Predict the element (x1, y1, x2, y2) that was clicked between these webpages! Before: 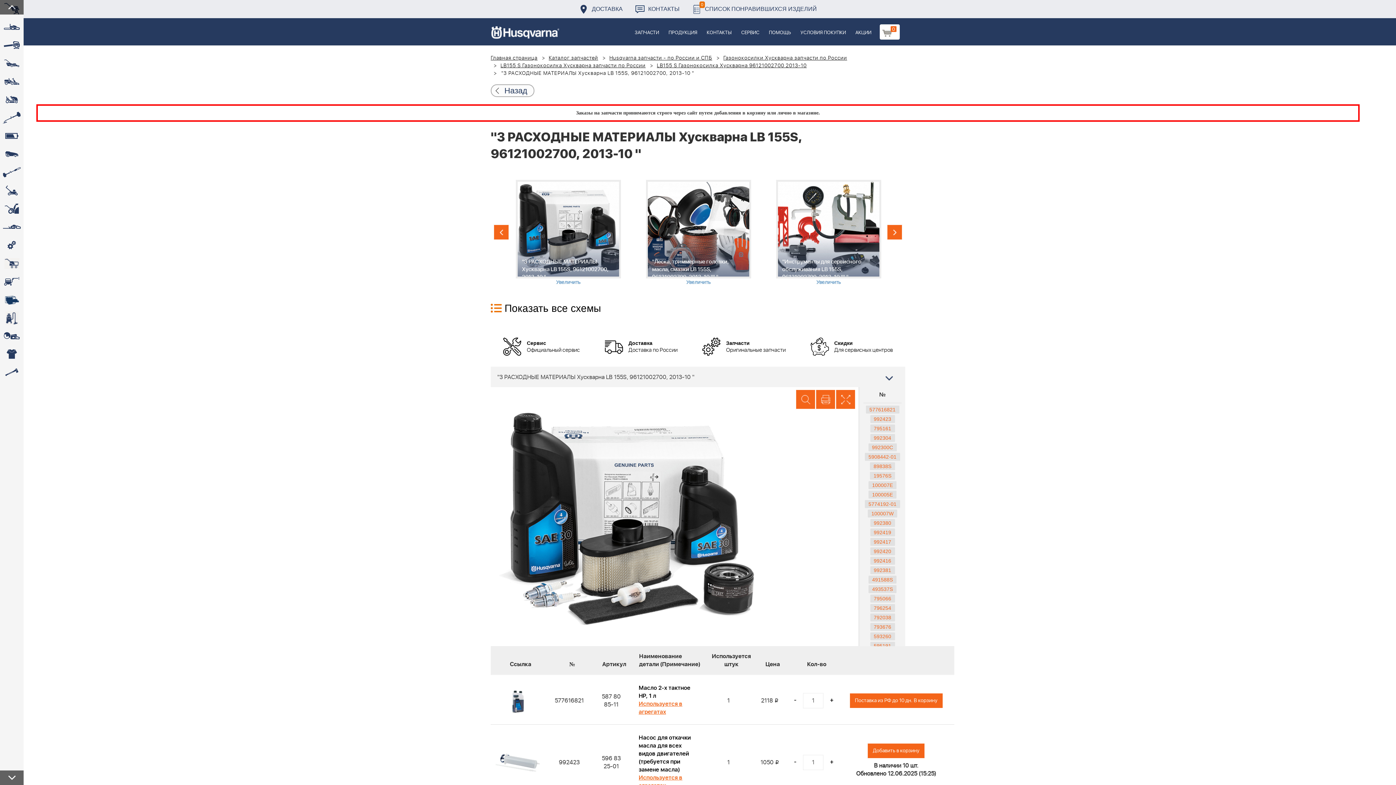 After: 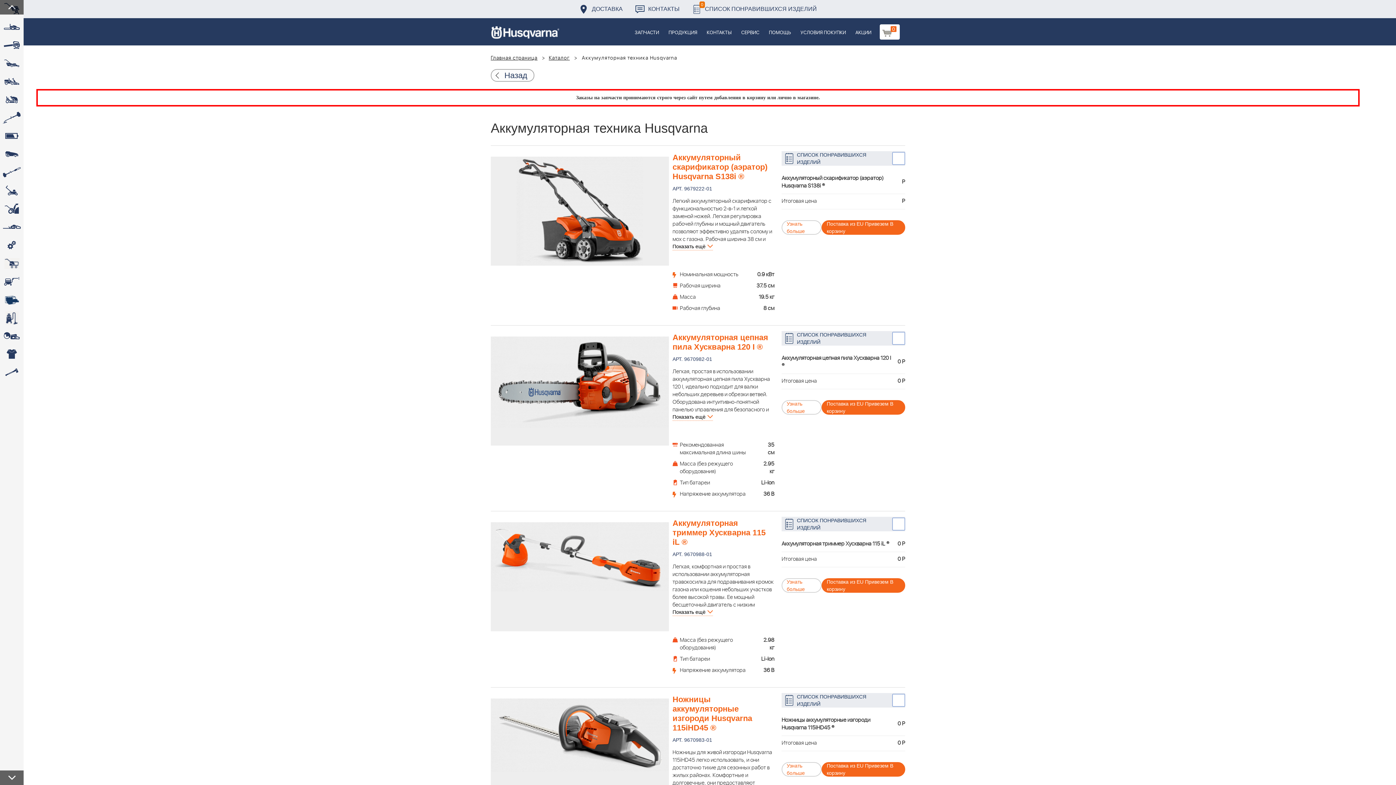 Action: bbox: (0, 127, 23, 145) label: 